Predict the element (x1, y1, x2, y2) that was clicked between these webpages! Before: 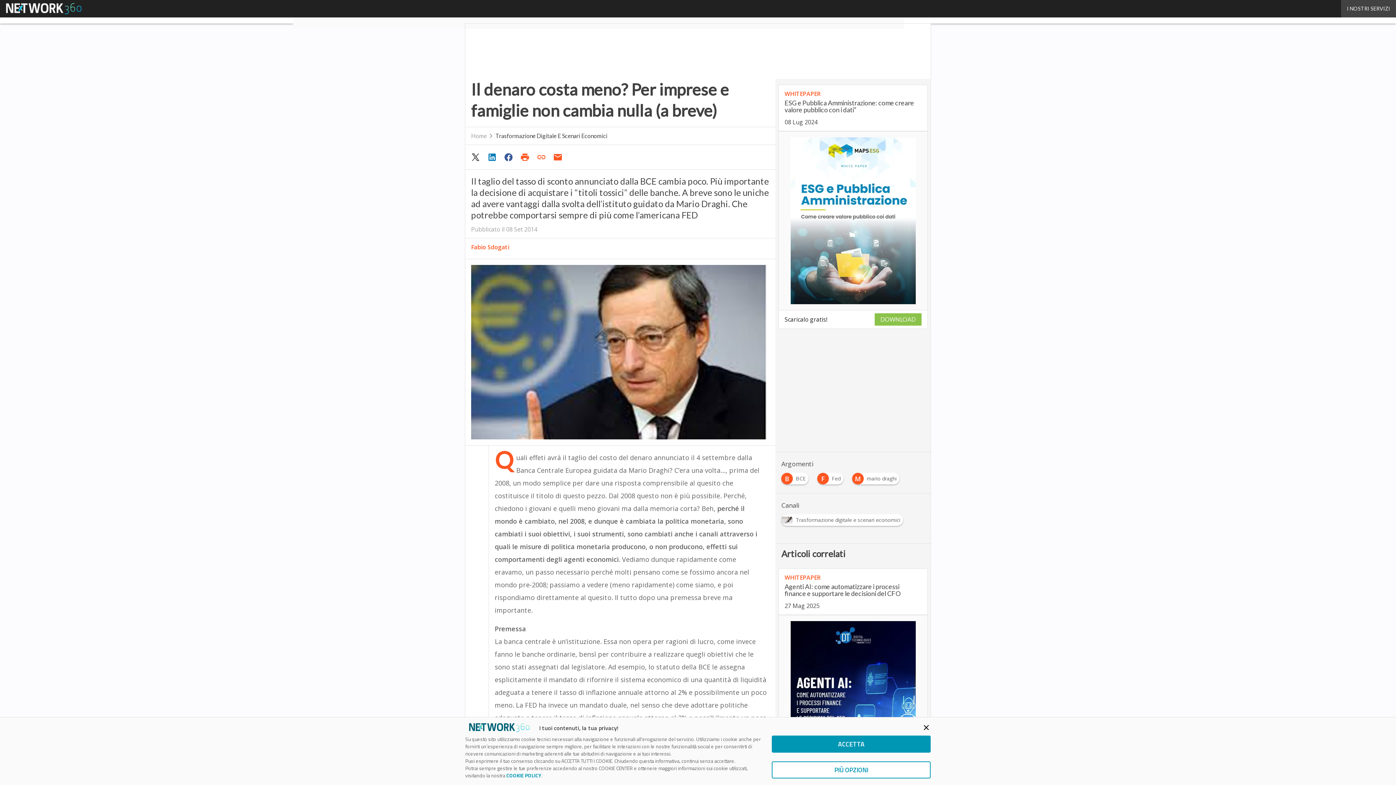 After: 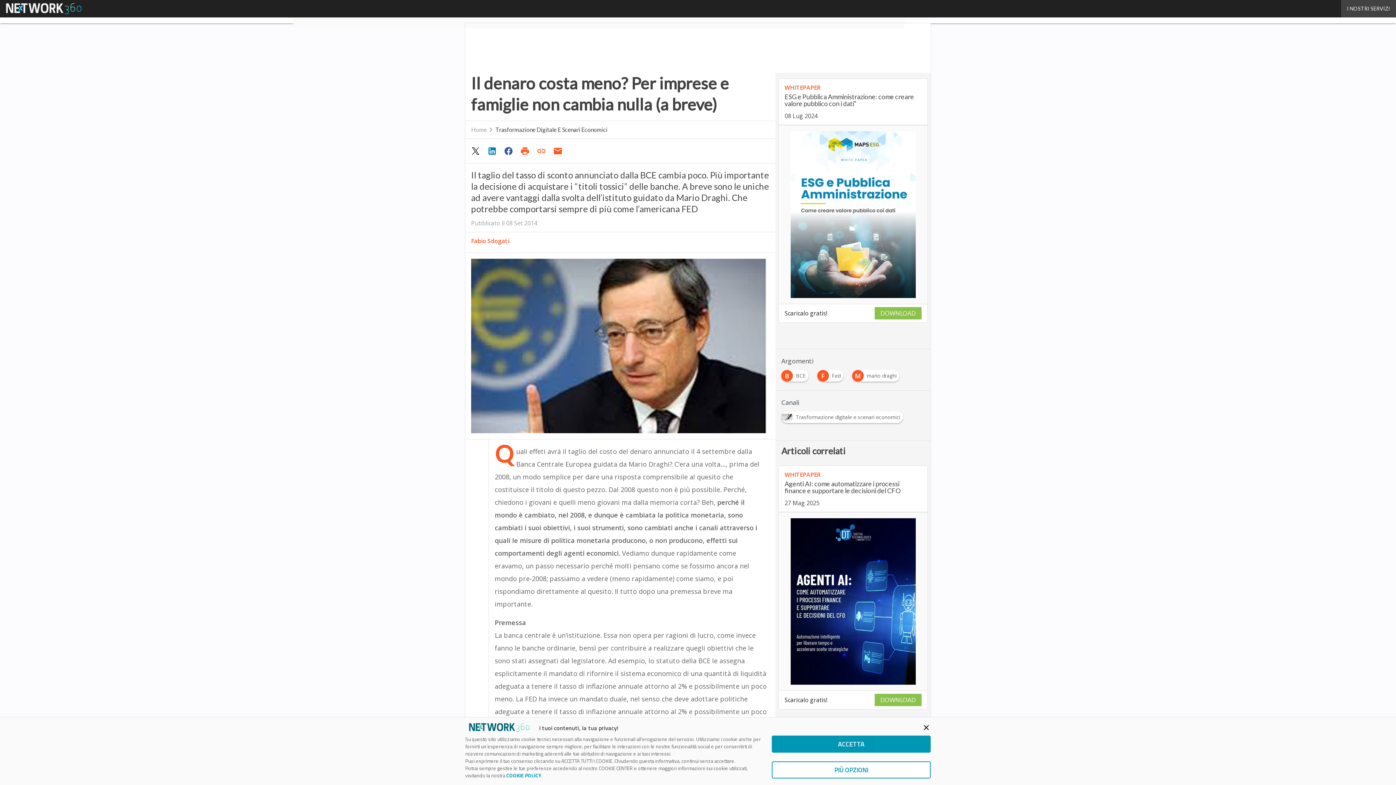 Action: bbox: (778, 621, 927, 788)